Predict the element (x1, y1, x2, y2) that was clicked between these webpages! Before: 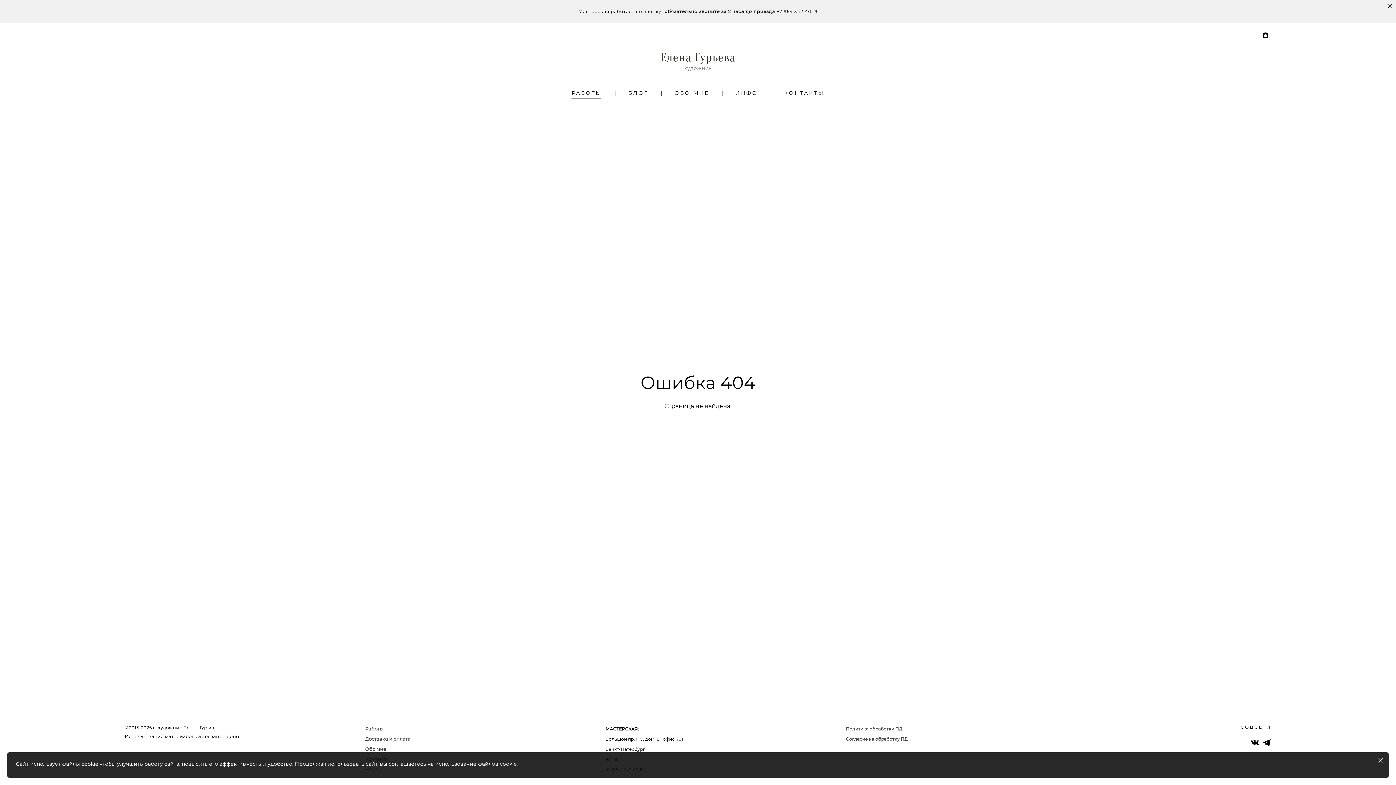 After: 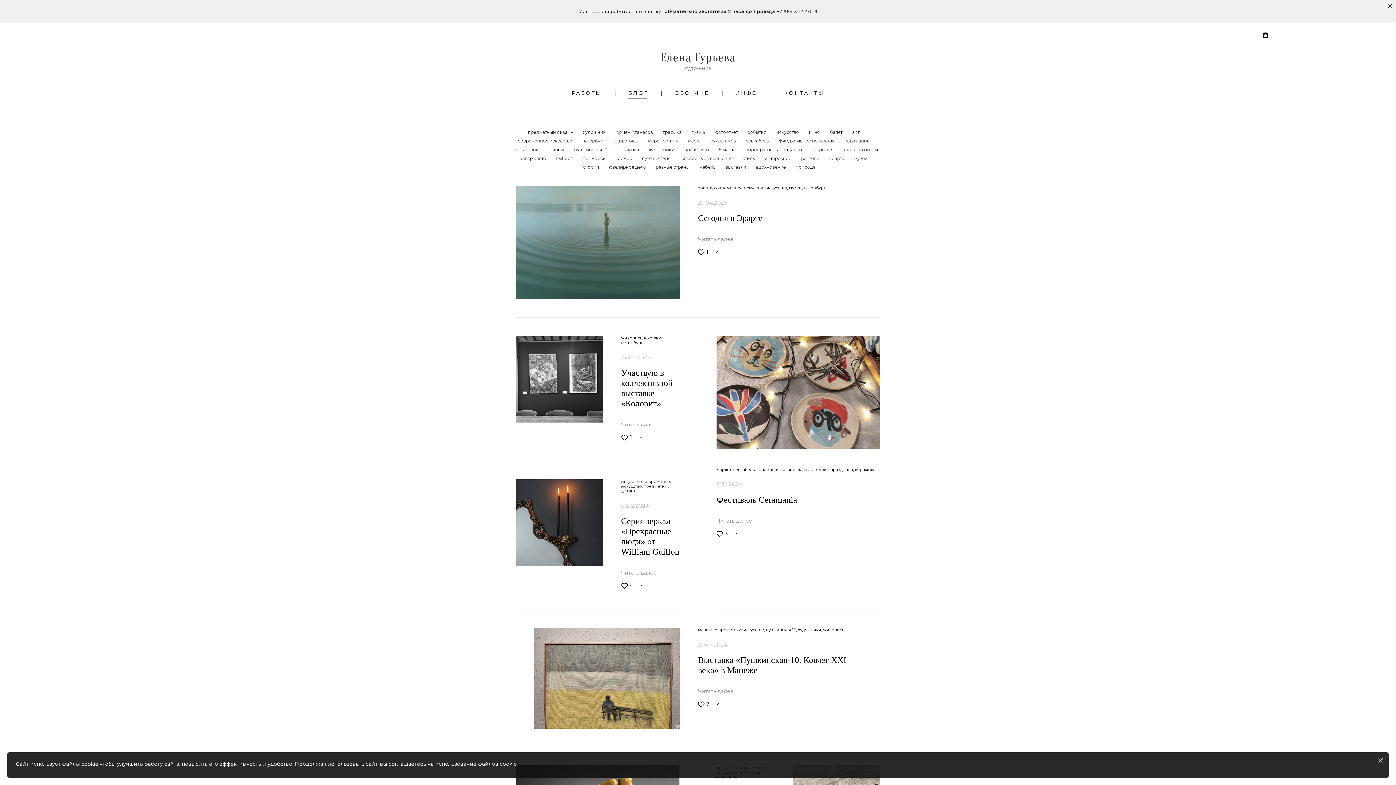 Action: label: БЛОГ bbox: (628, 90, 648, 96)